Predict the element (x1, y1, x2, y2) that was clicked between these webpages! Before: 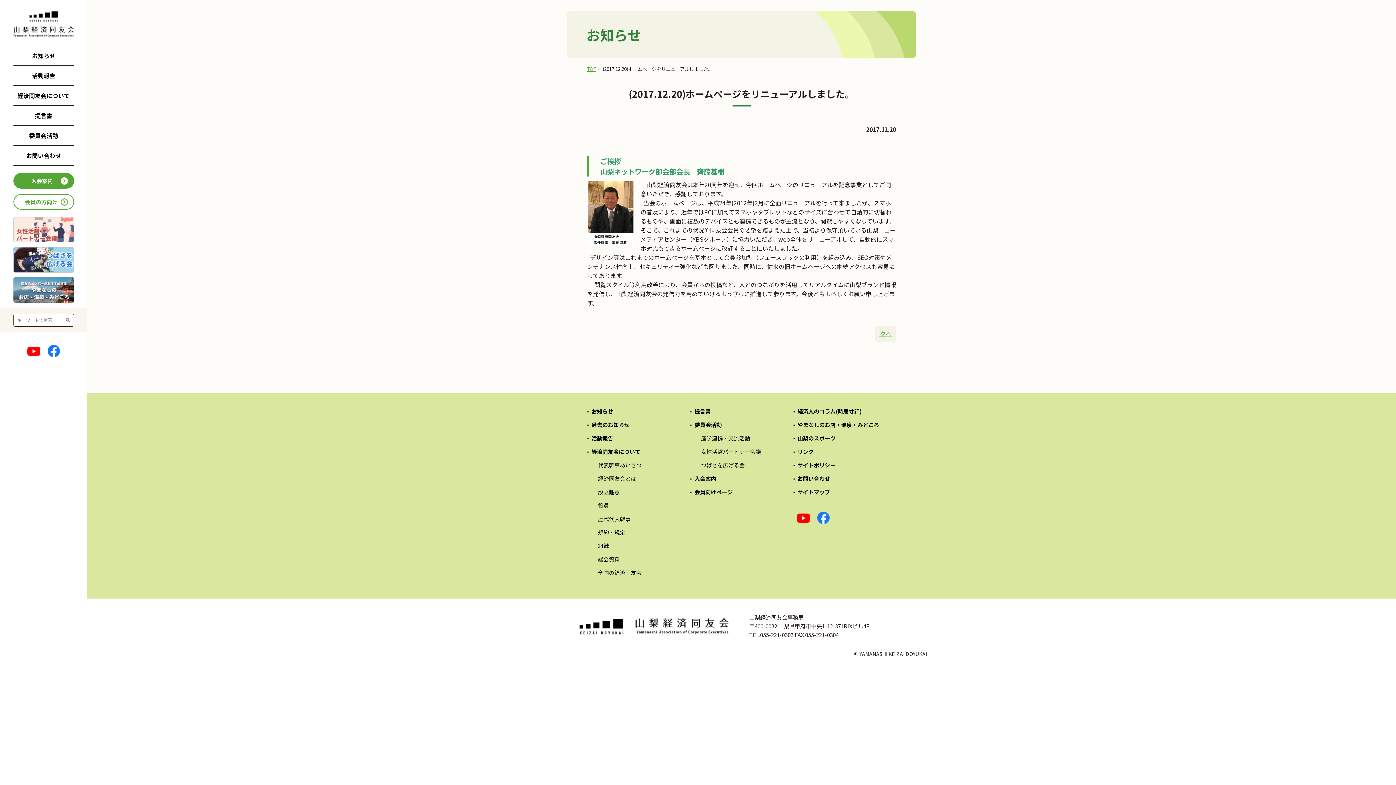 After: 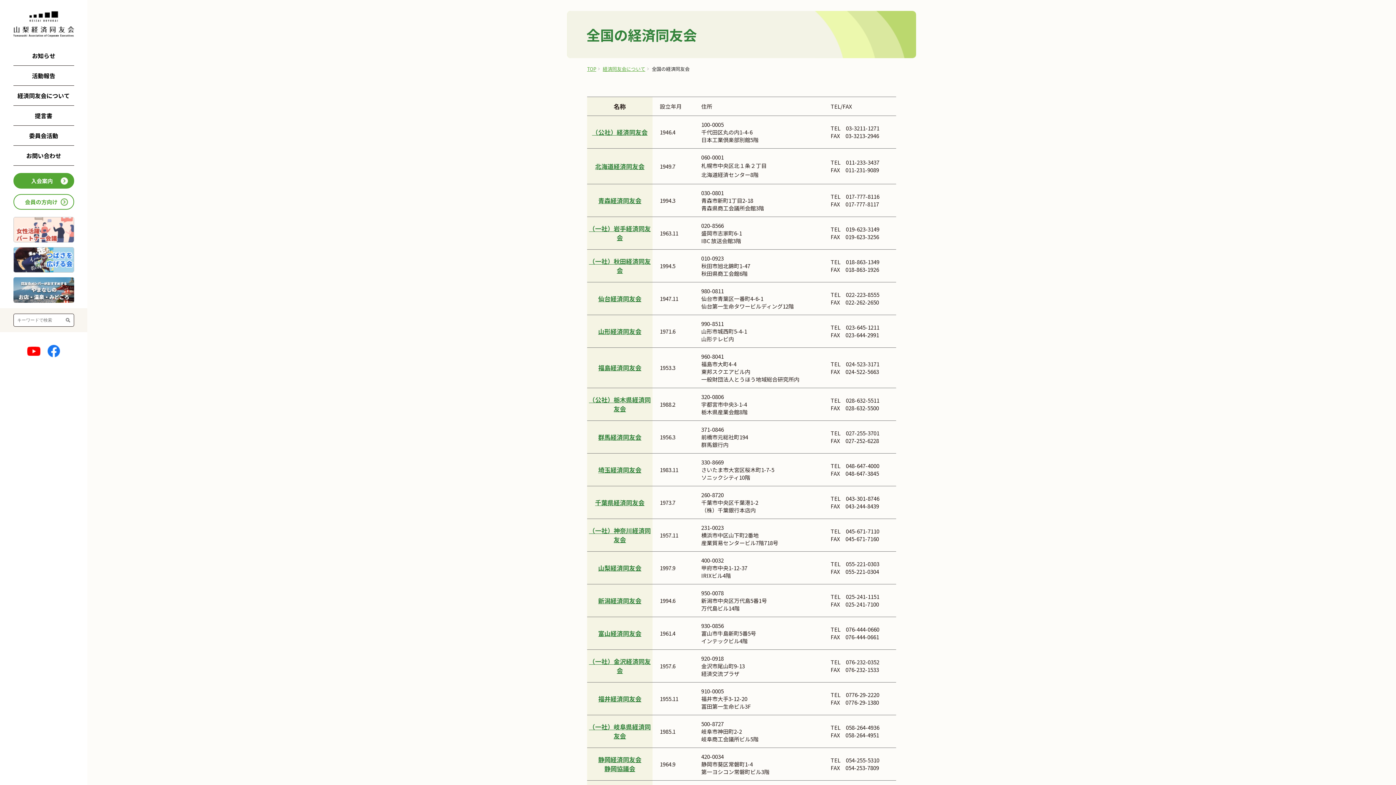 Action: label: 全国の経済同友会 bbox: (598, 569, 641, 576)